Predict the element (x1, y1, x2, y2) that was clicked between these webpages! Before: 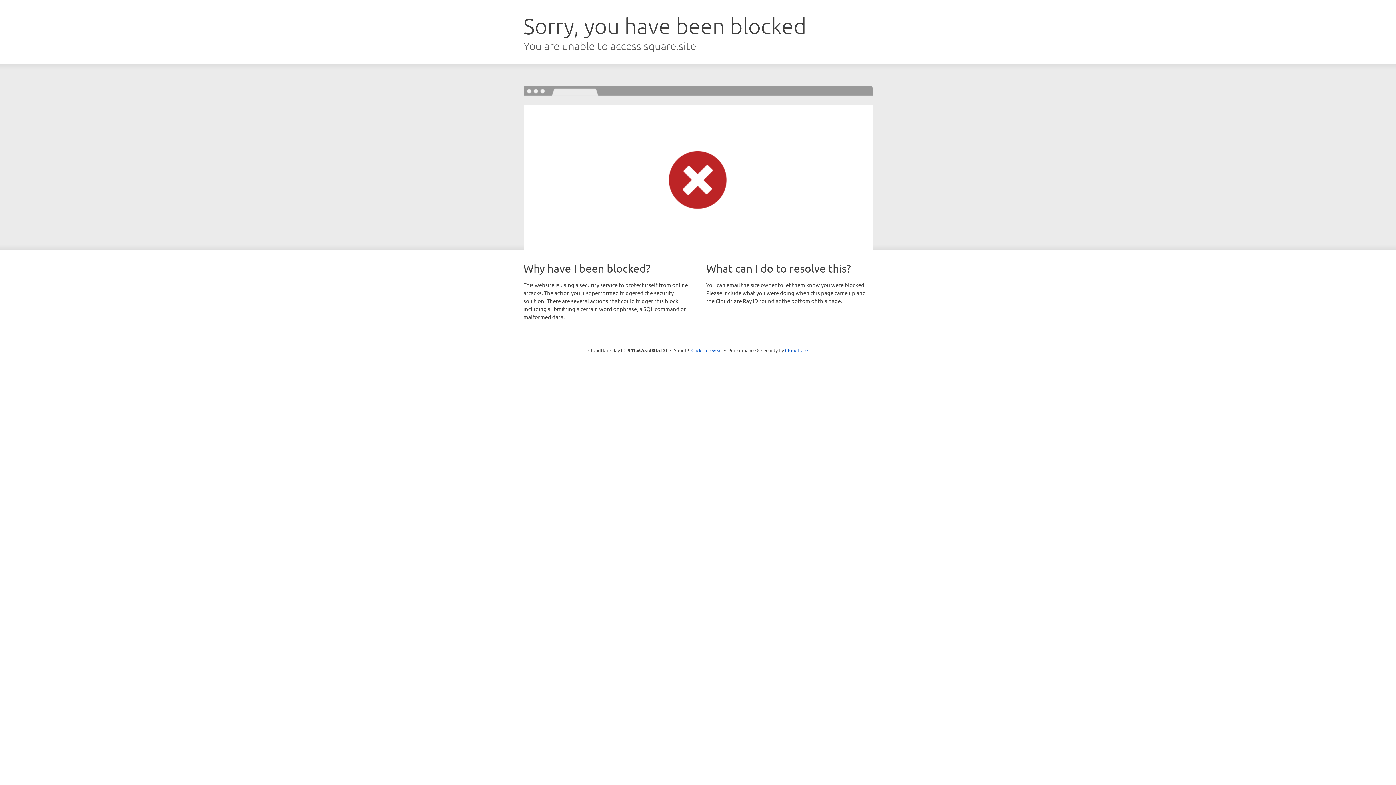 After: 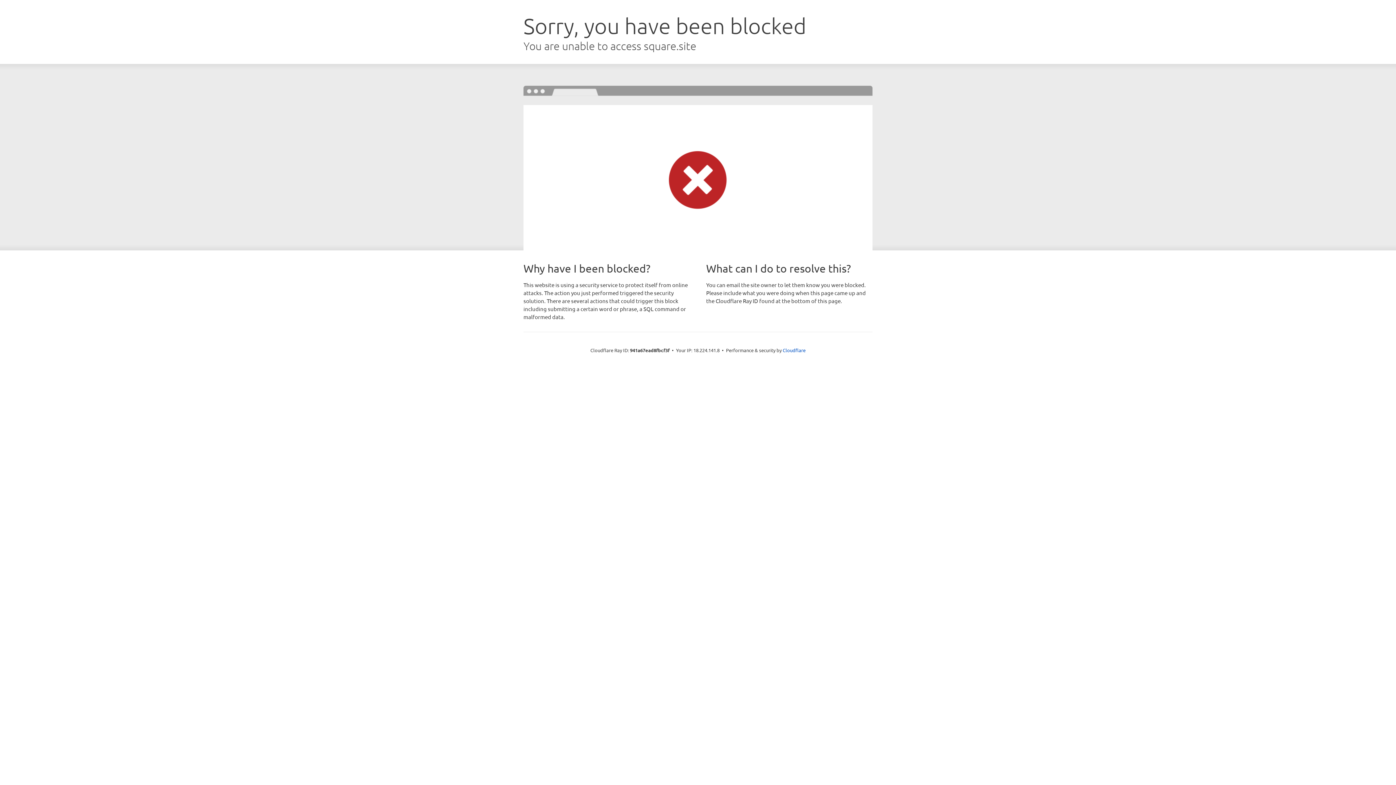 Action: bbox: (691, 346, 722, 353) label: Click to reveal